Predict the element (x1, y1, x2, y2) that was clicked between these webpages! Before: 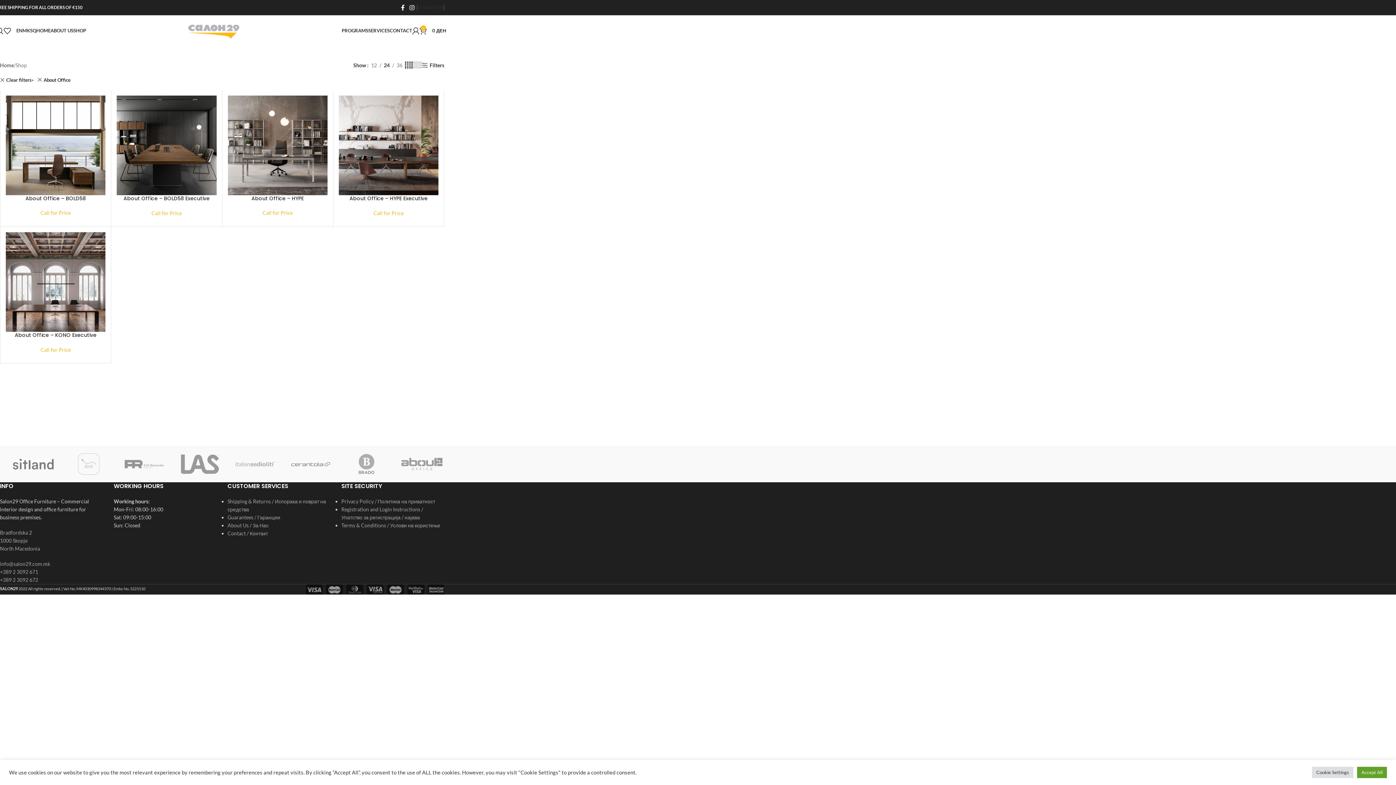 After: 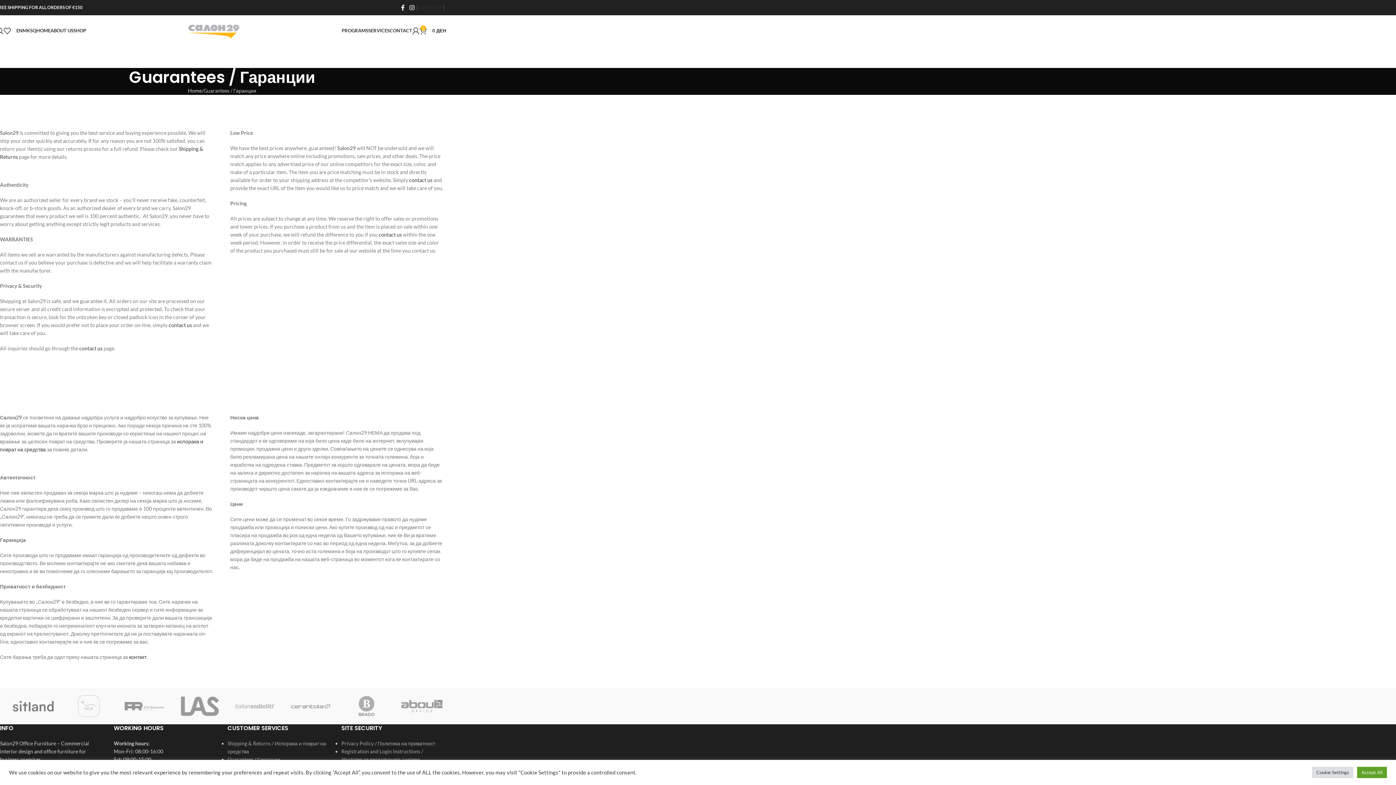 Action: bbox: (227, 514, 280, 520) label: Guarantees / Гаранции